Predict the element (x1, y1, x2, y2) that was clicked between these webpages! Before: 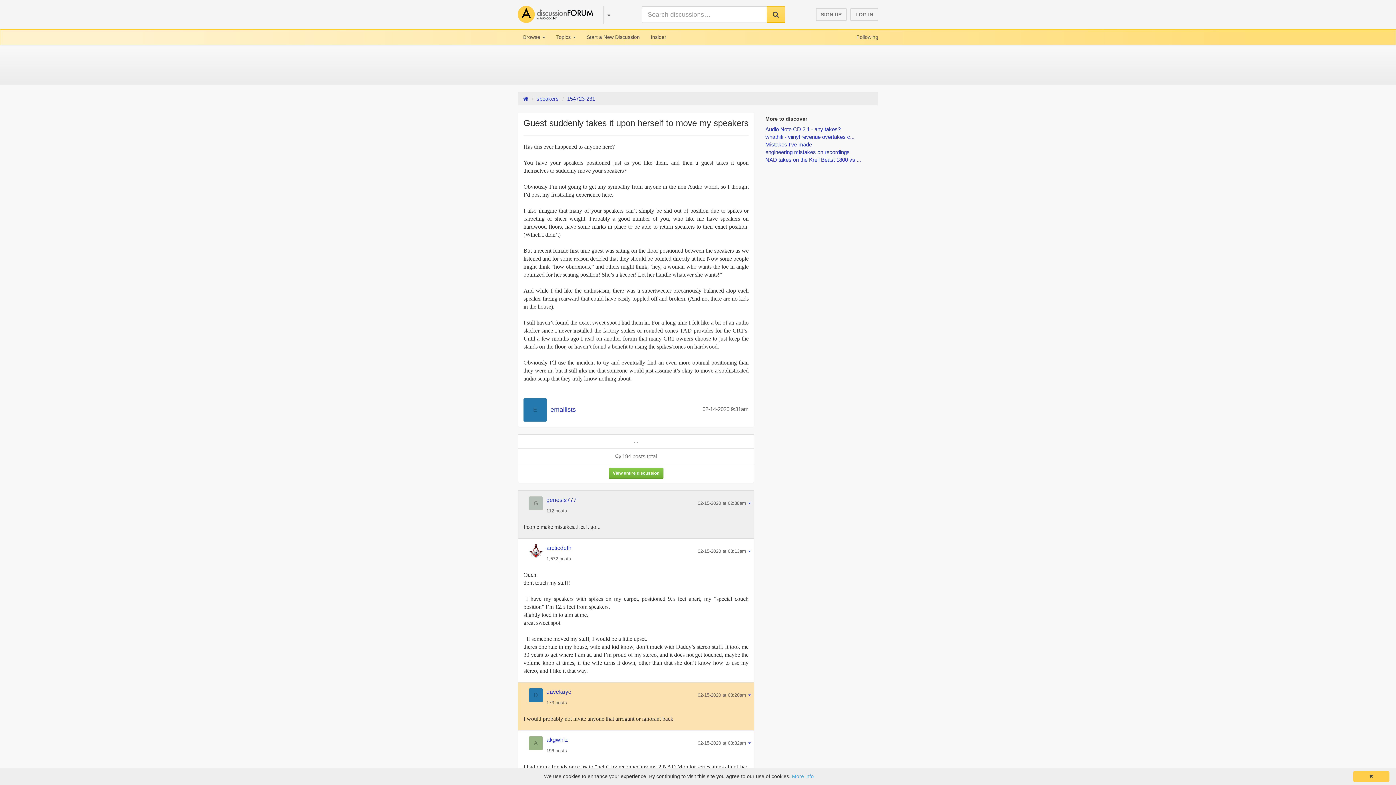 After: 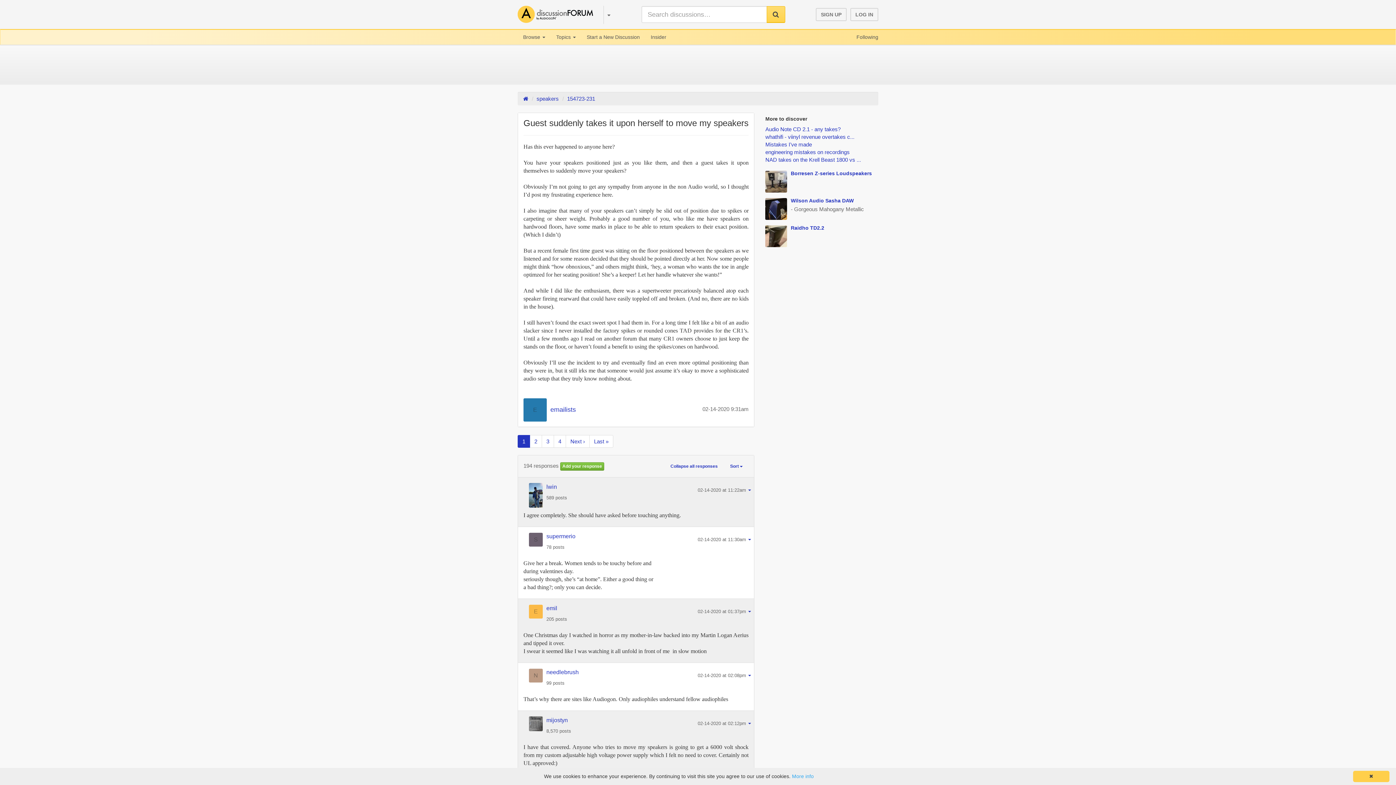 Action: bbox: (608, 468, 663, 479) label: View entire discussion